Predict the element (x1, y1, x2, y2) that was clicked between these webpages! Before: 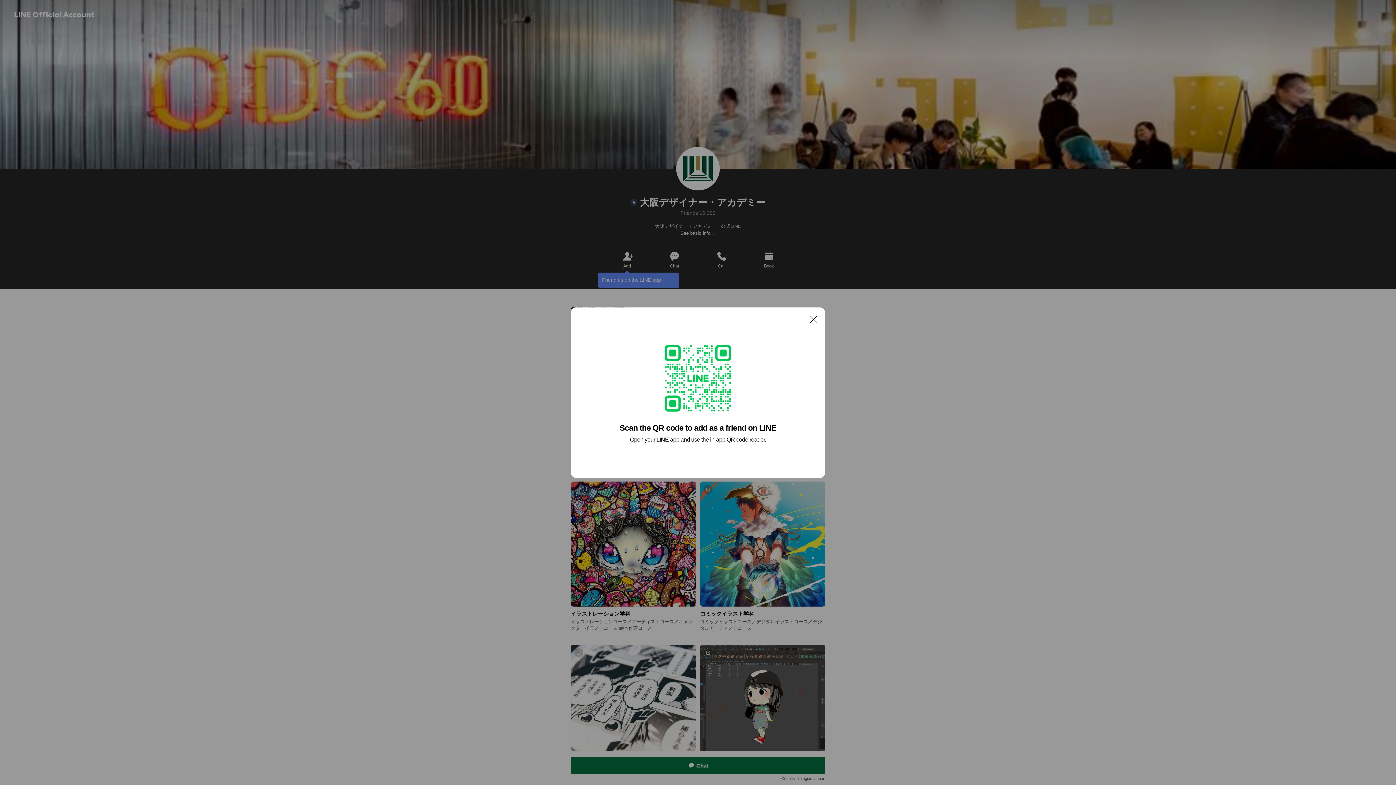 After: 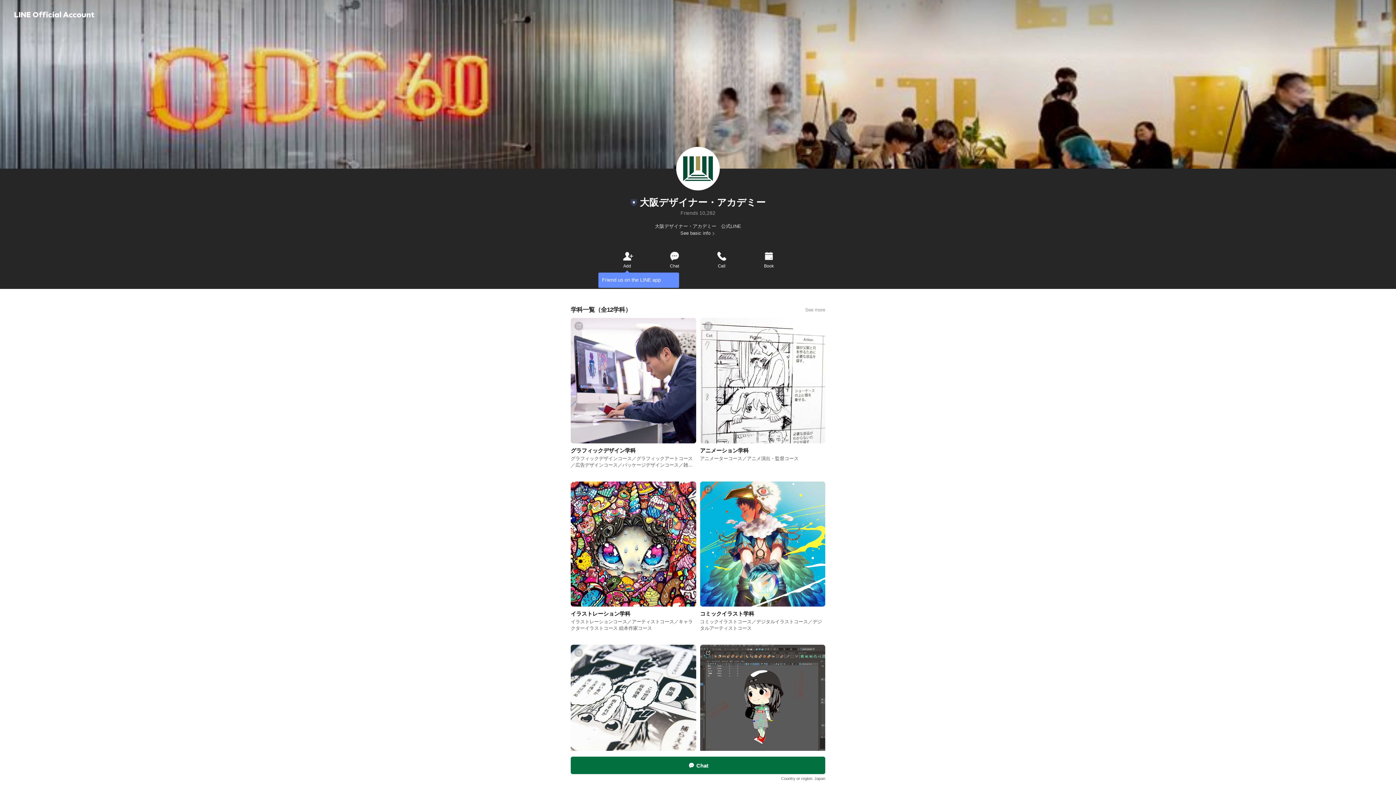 Action: label: Close bbox: (806, 311, 821, 326)